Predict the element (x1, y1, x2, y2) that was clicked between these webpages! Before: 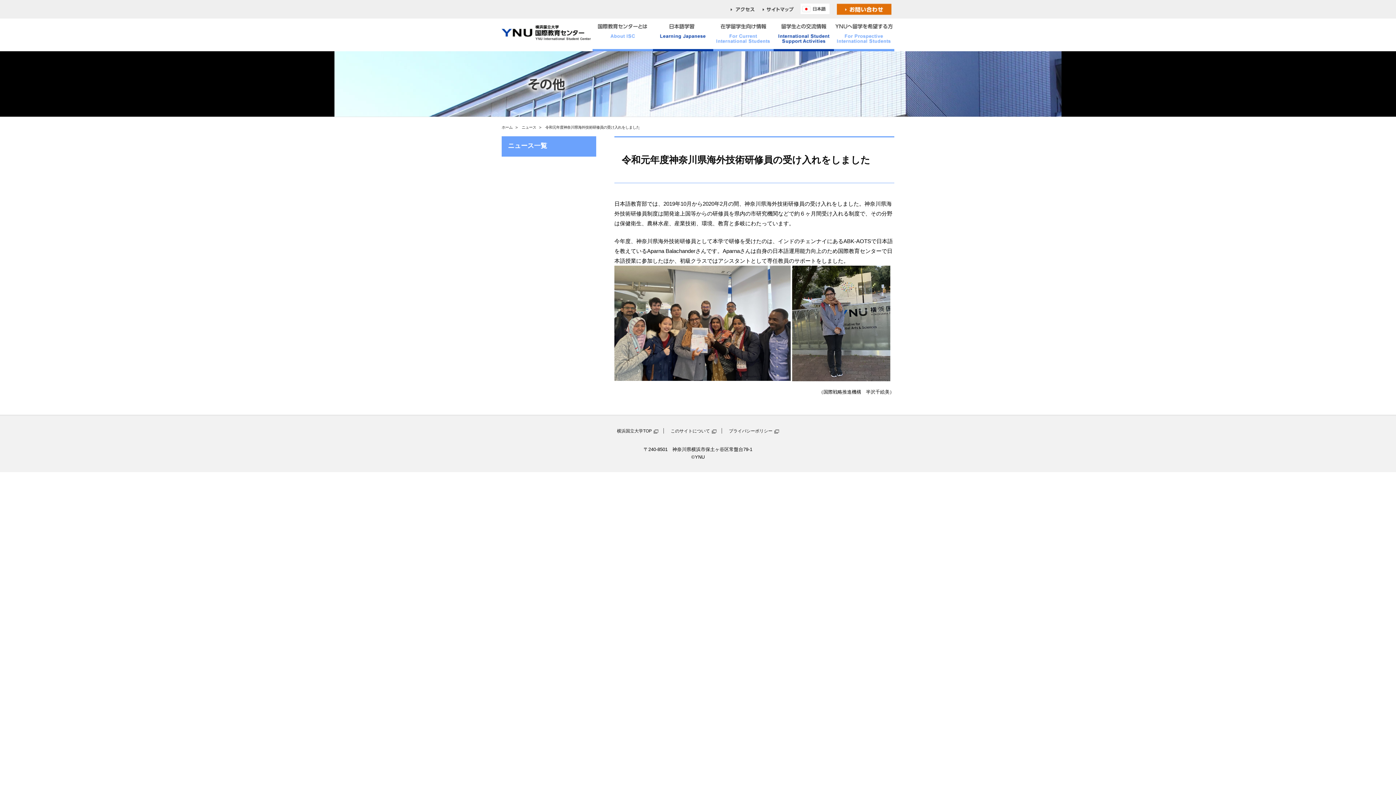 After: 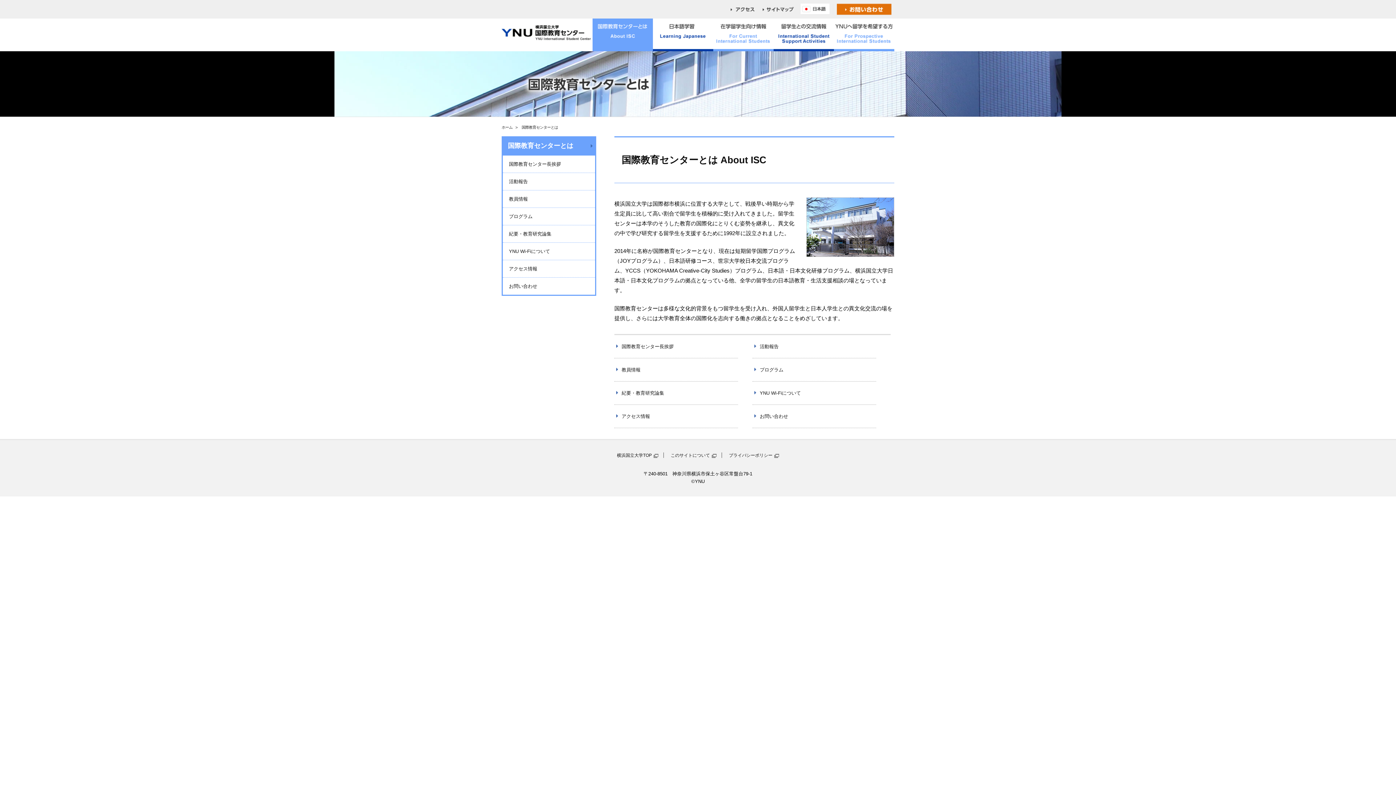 Action: label: 国際教育センターとは bbox: (592, 18, 653, 51)